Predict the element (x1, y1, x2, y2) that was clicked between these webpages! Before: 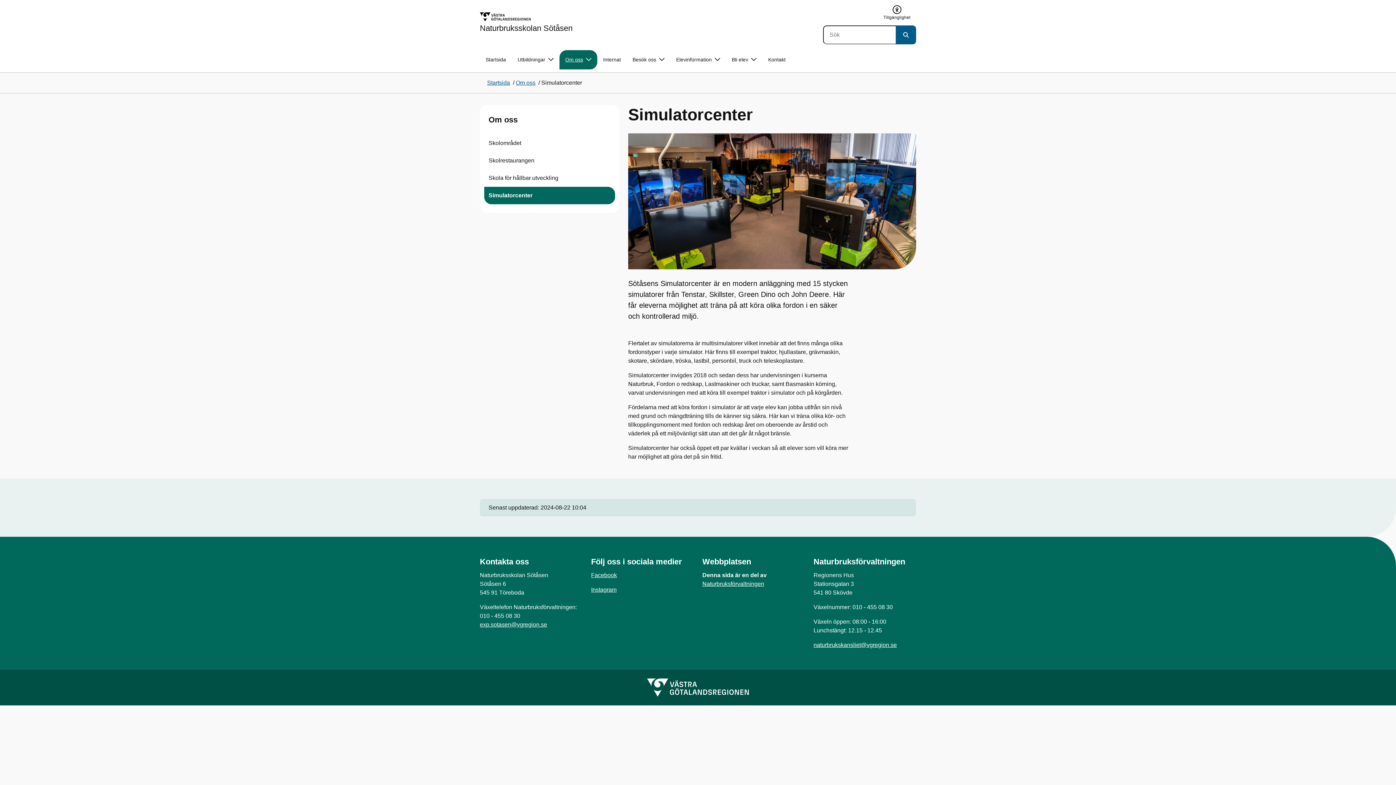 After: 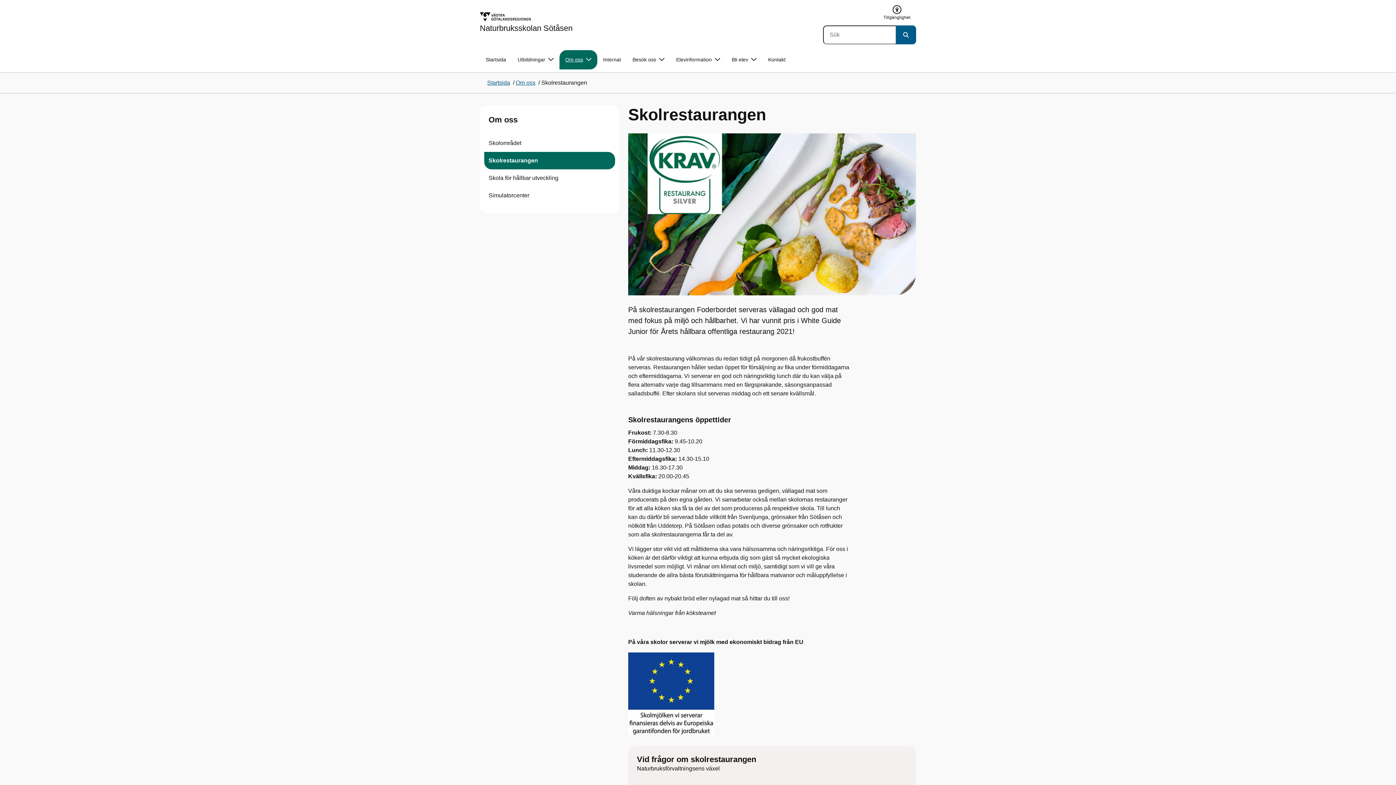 Action: bbox: (484, 152, 615, 169) label: Skolrestaurangen